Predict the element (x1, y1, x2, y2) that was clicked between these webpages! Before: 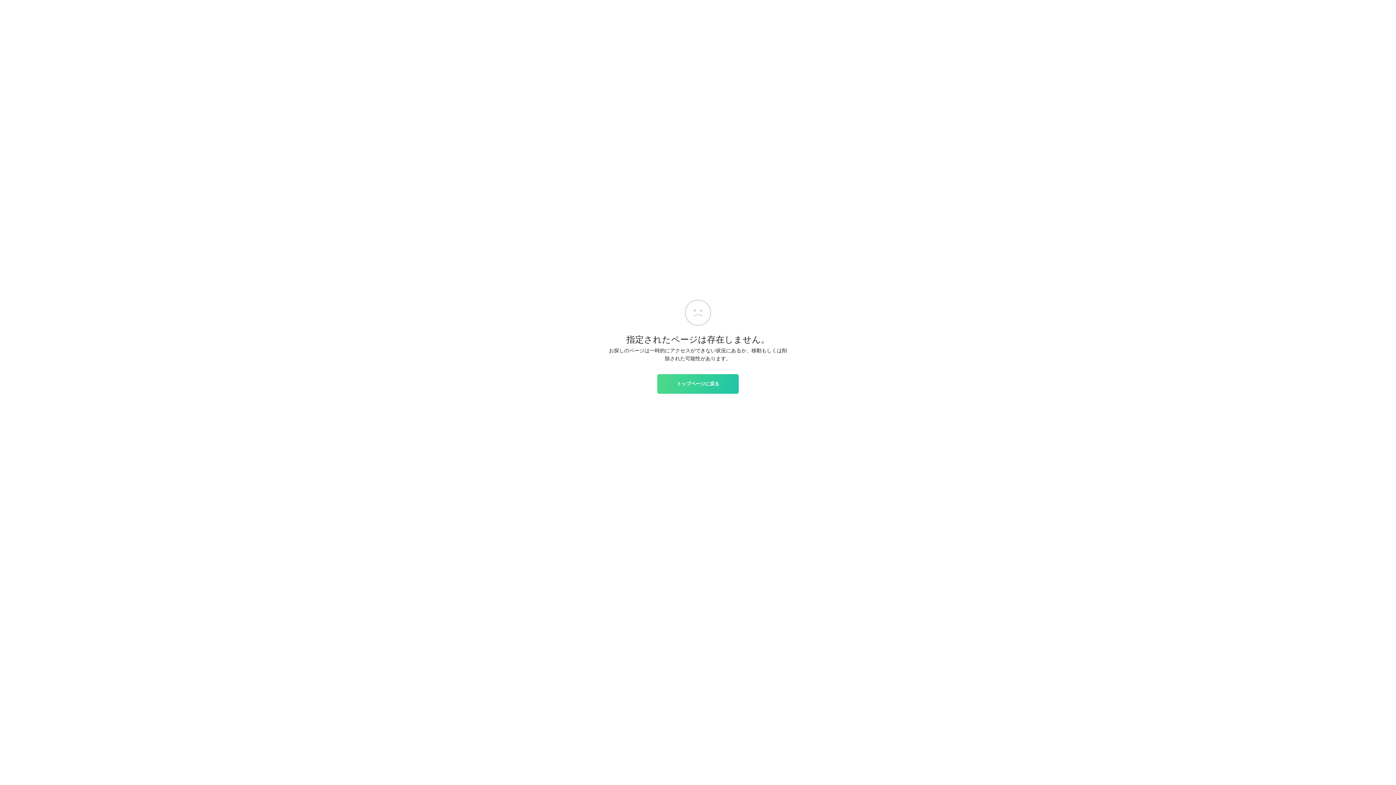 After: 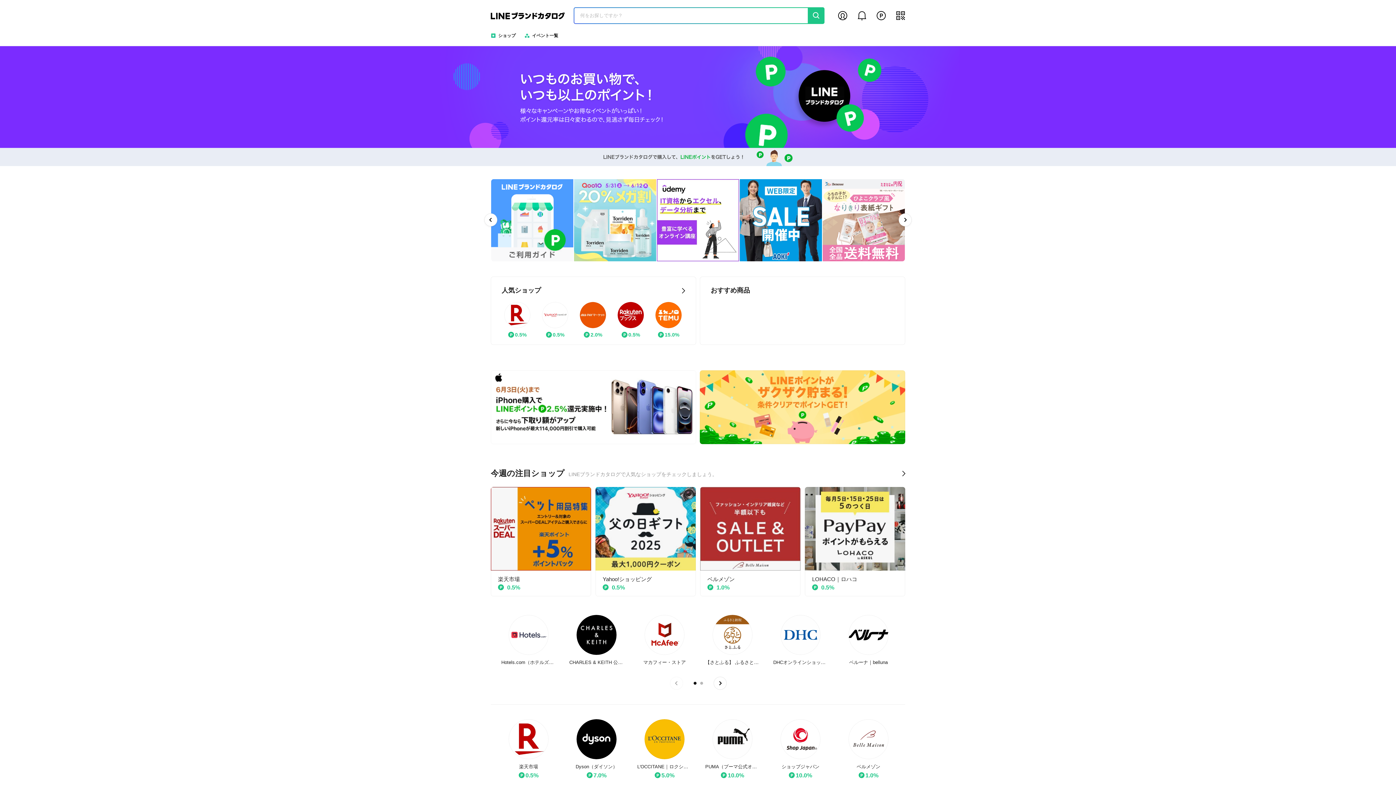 Action: bbox: (657, 374, 738, 393) label: トップページに戻る